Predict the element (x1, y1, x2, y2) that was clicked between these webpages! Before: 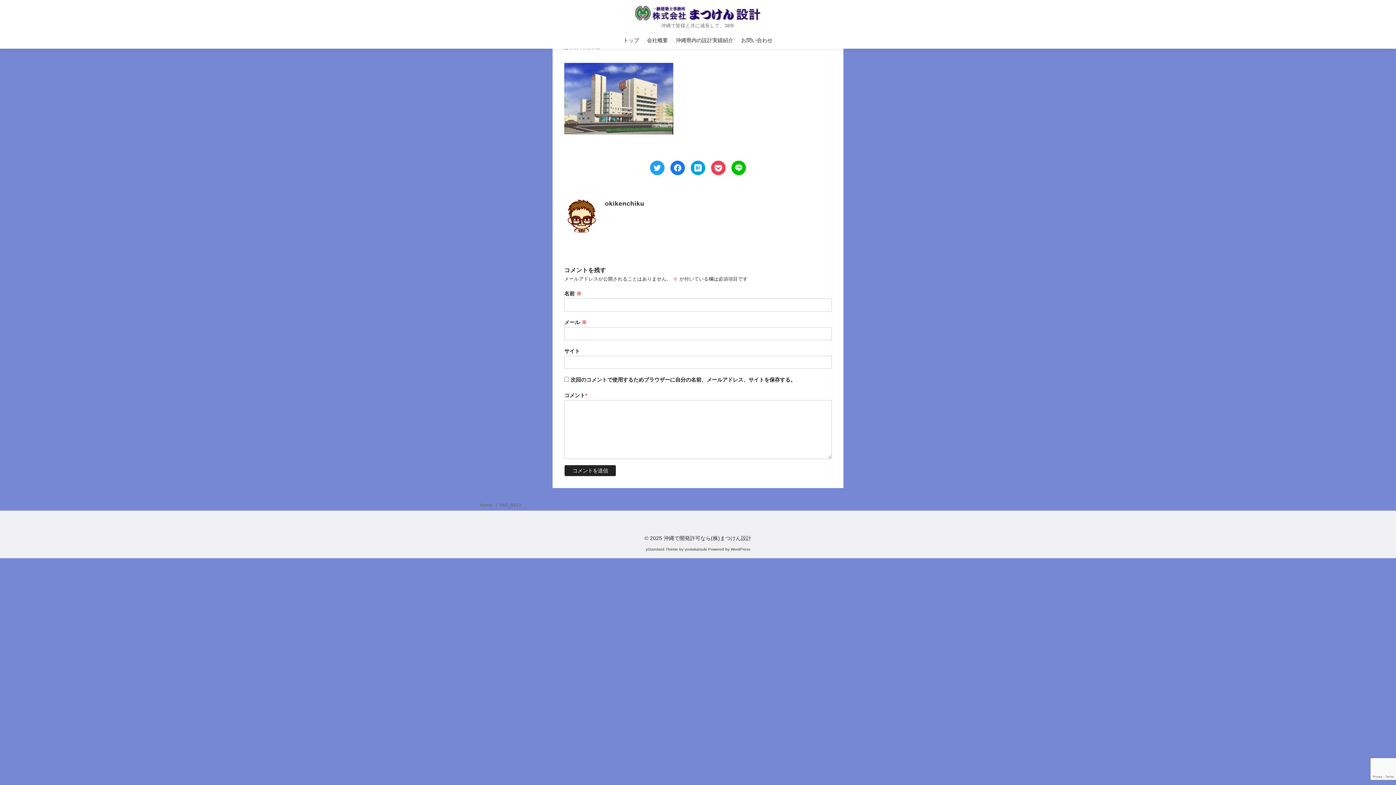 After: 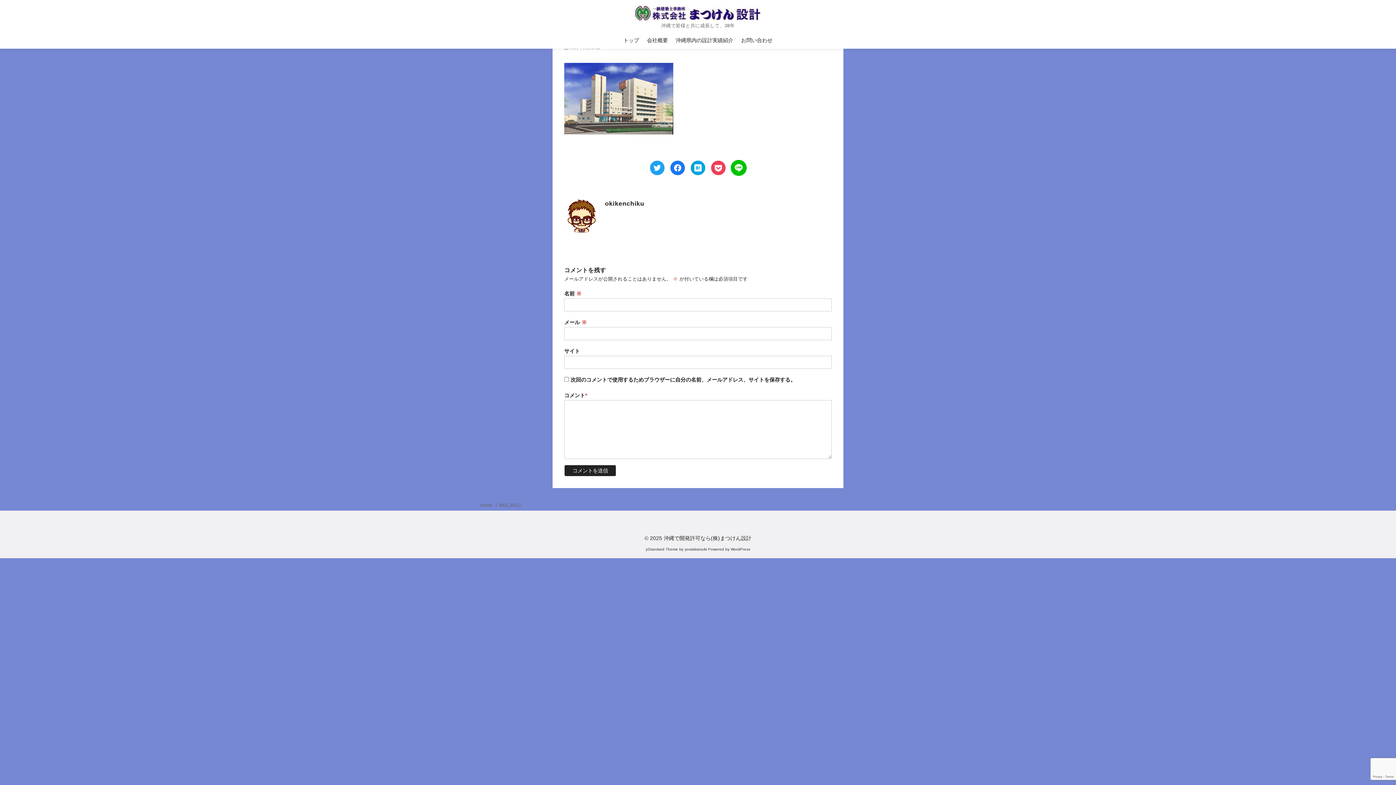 Action: bbox: (731, 160, 746, 175)